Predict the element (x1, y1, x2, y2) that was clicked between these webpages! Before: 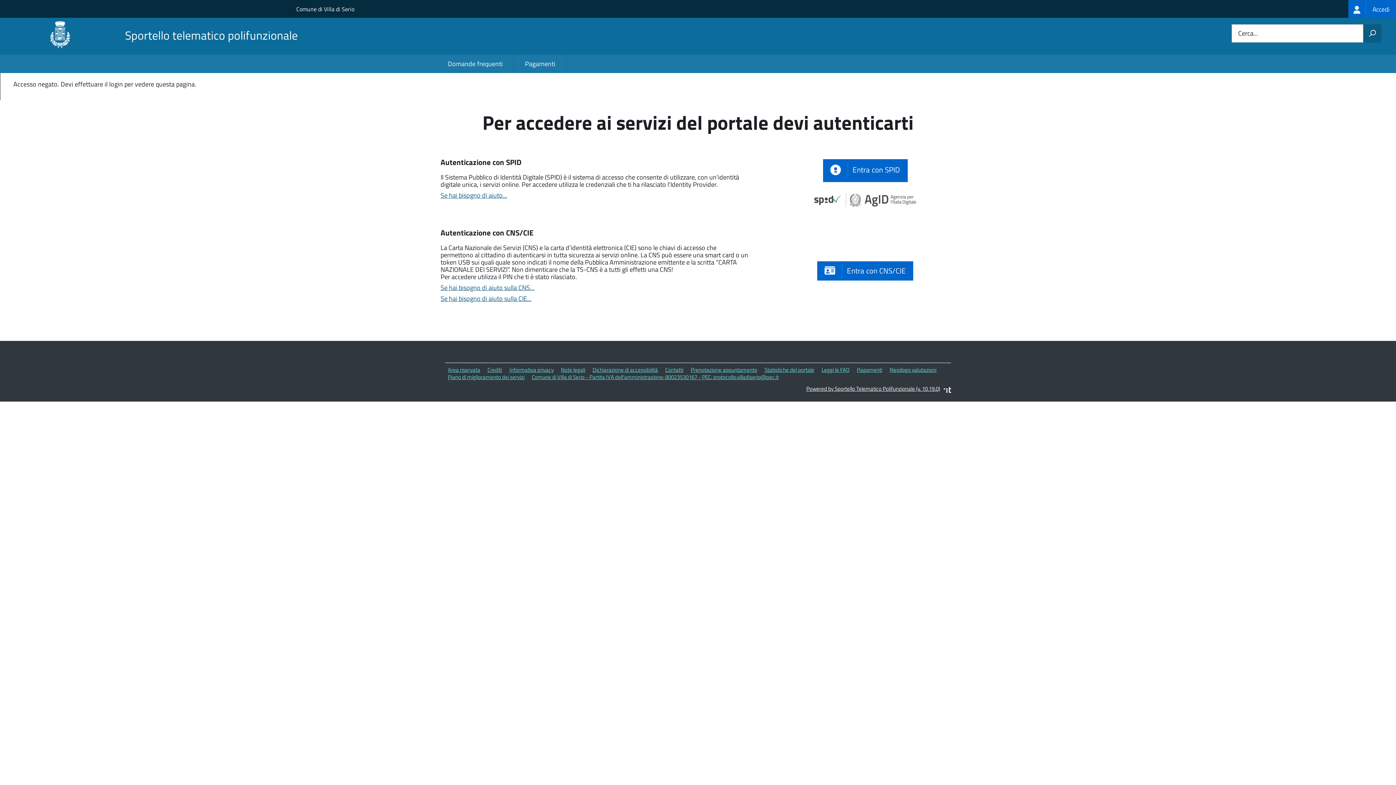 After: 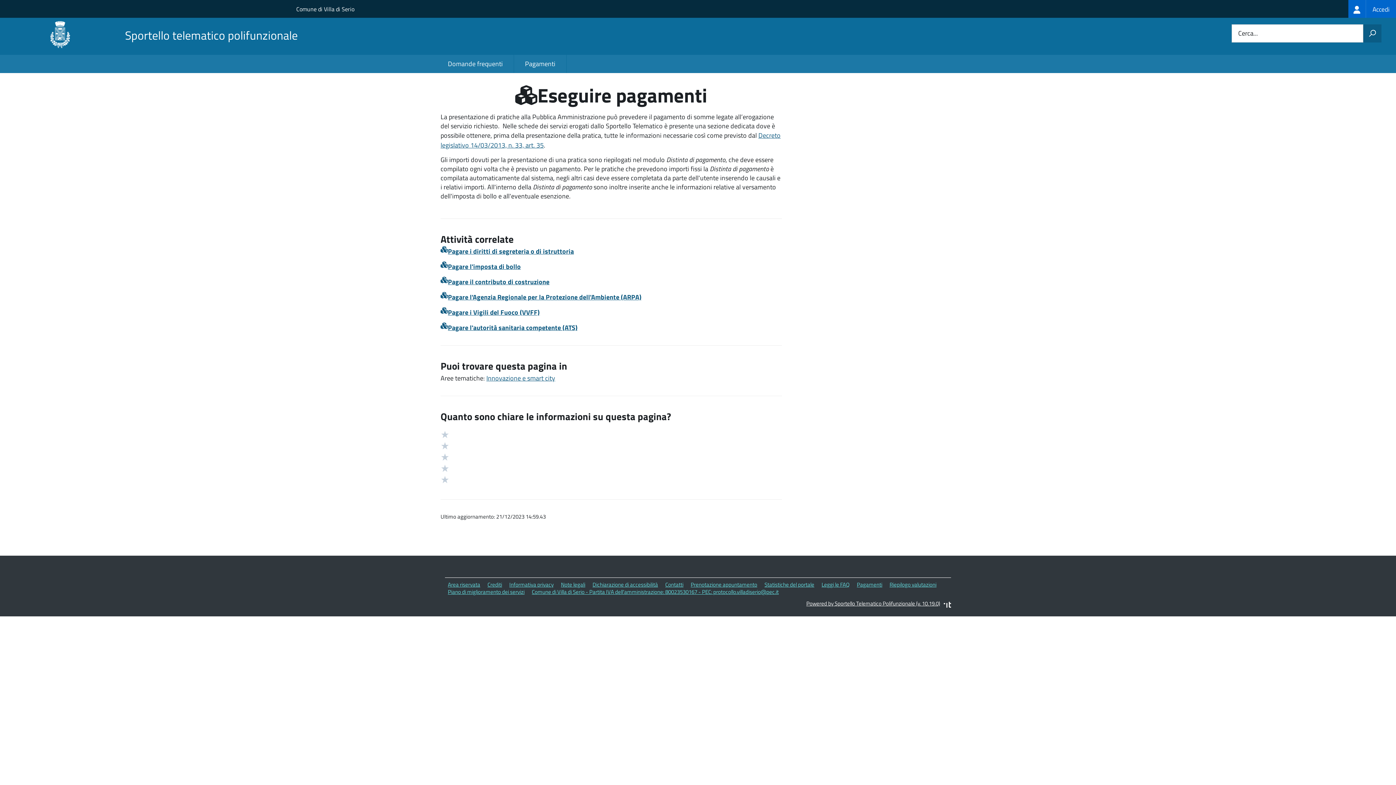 Action: label: Pagamenti bbox: (514, 54, 566, 73)